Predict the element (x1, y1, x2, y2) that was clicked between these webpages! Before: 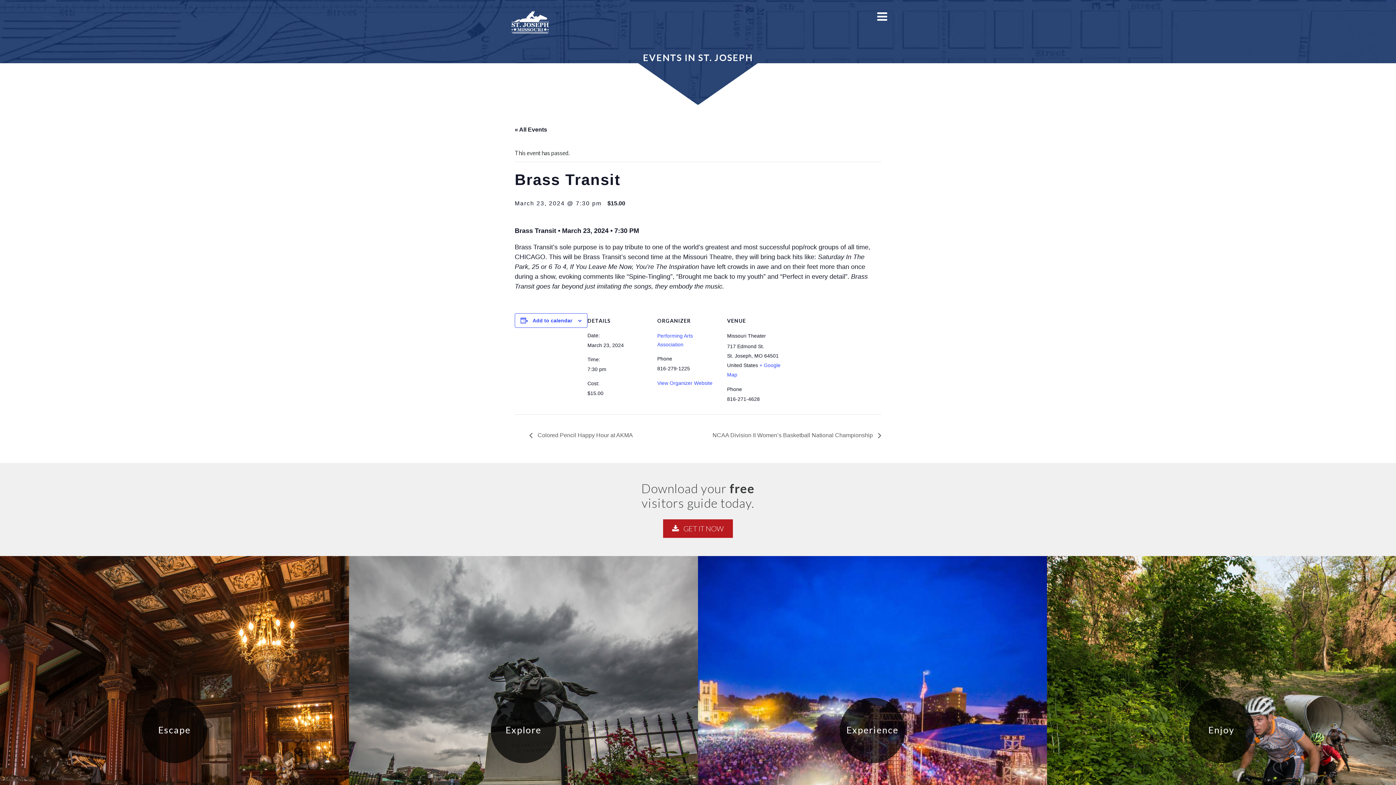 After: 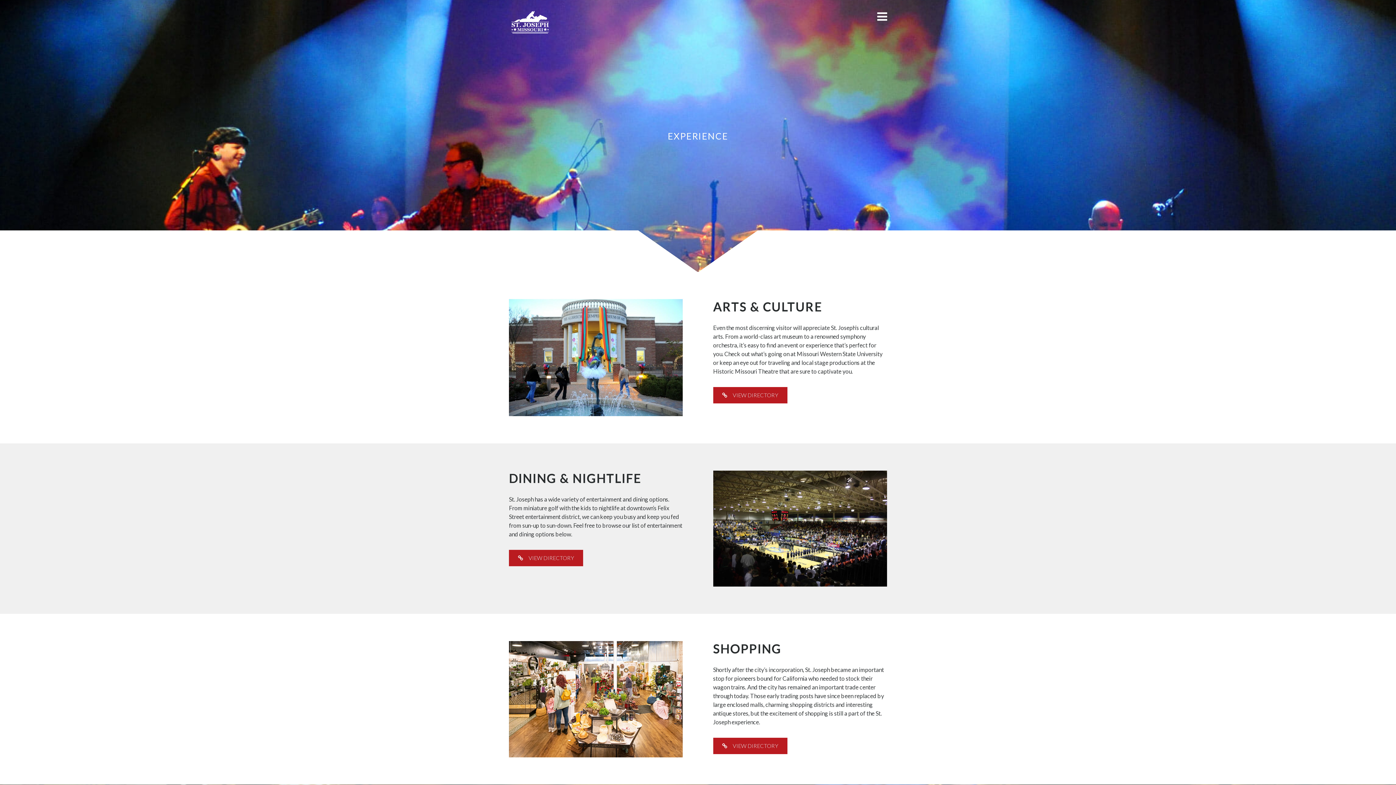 Action: bbox: (698, 556, 1047, 905) label: Experience